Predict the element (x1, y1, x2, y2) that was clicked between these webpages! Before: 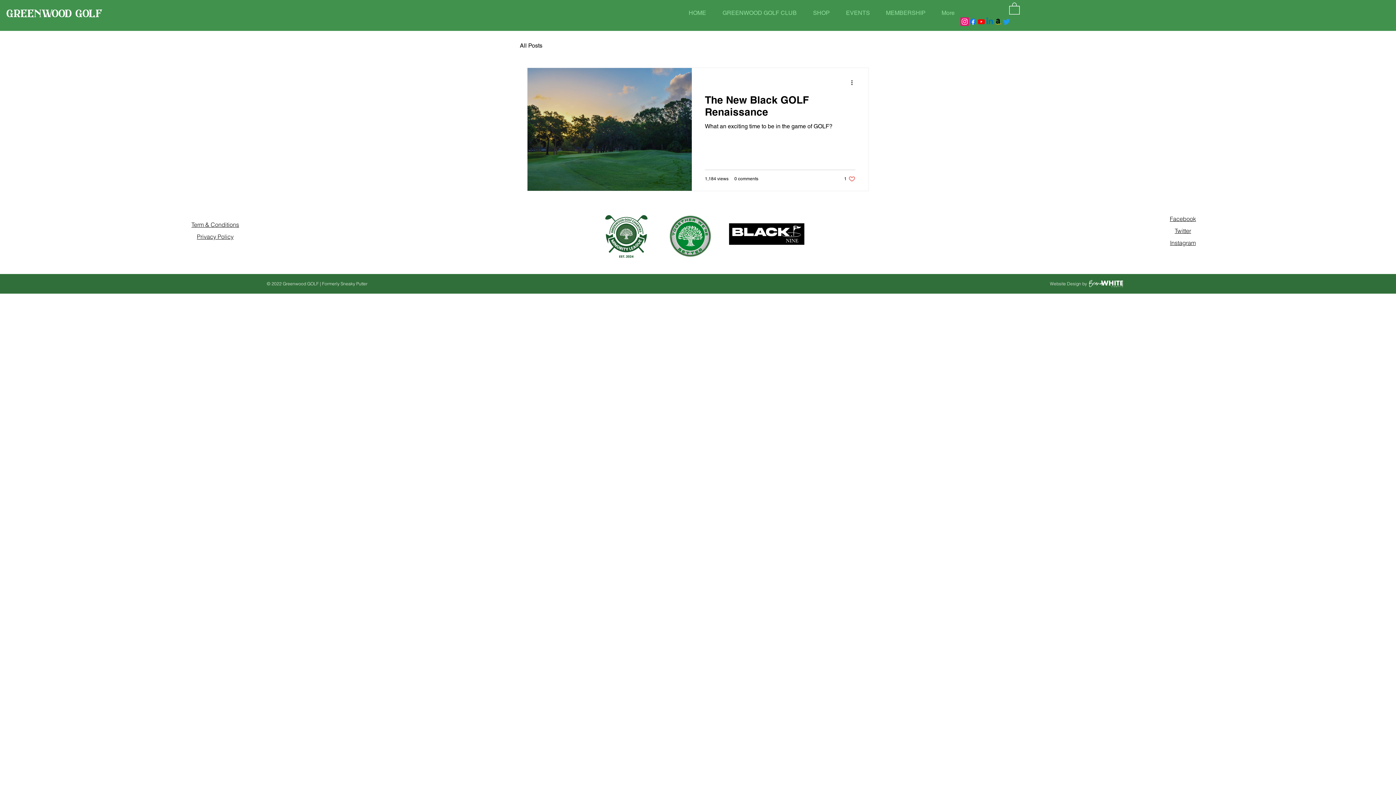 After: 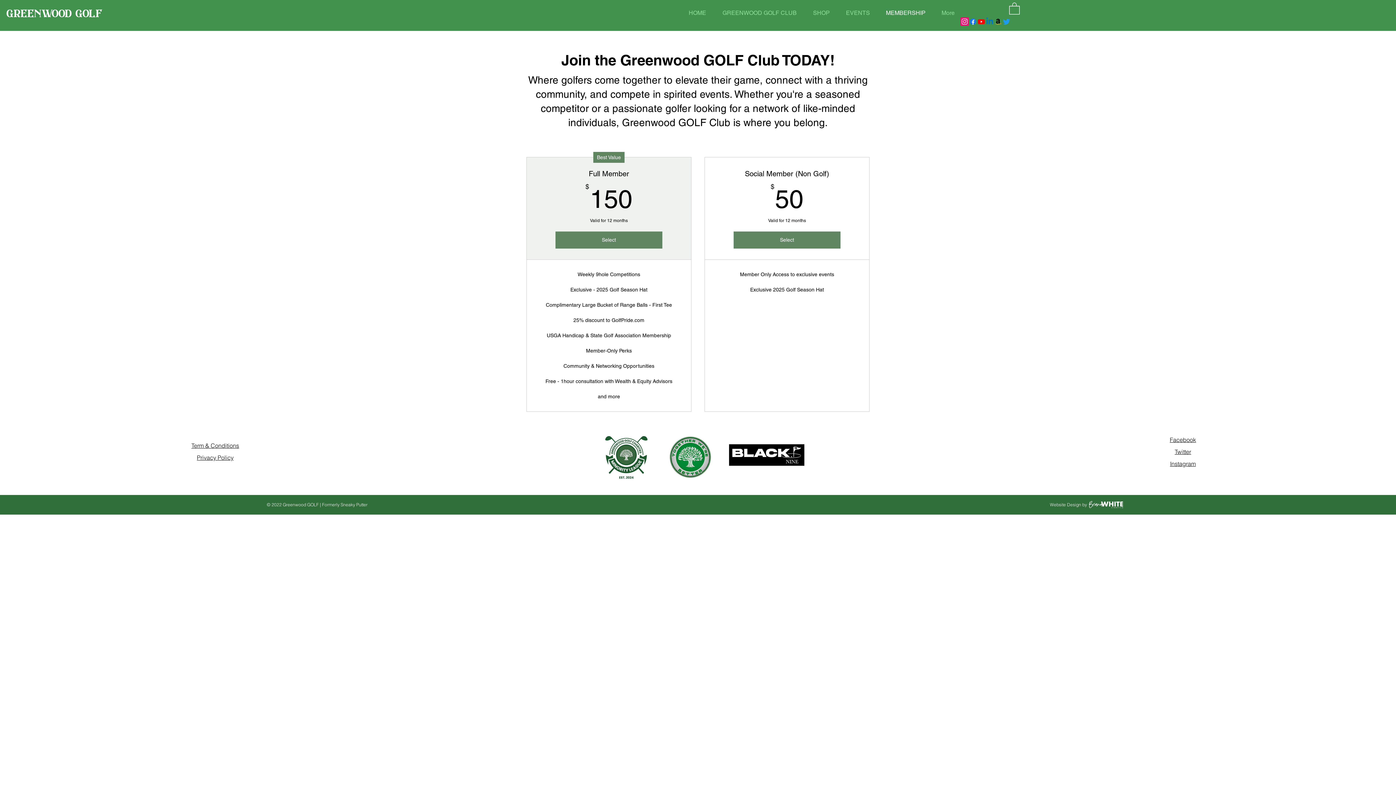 Action: bbox: (878, 3, 933, 22) label: MEMBERSHIP